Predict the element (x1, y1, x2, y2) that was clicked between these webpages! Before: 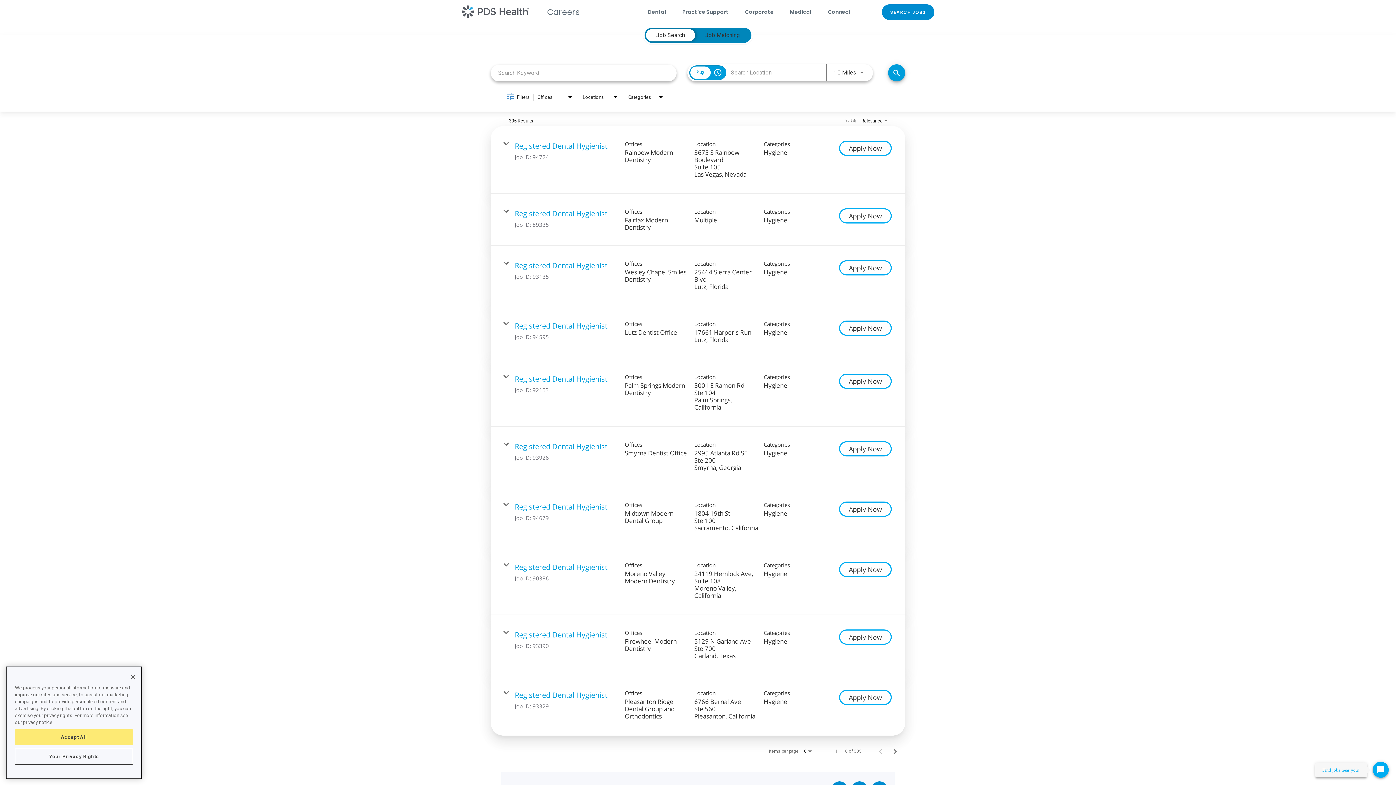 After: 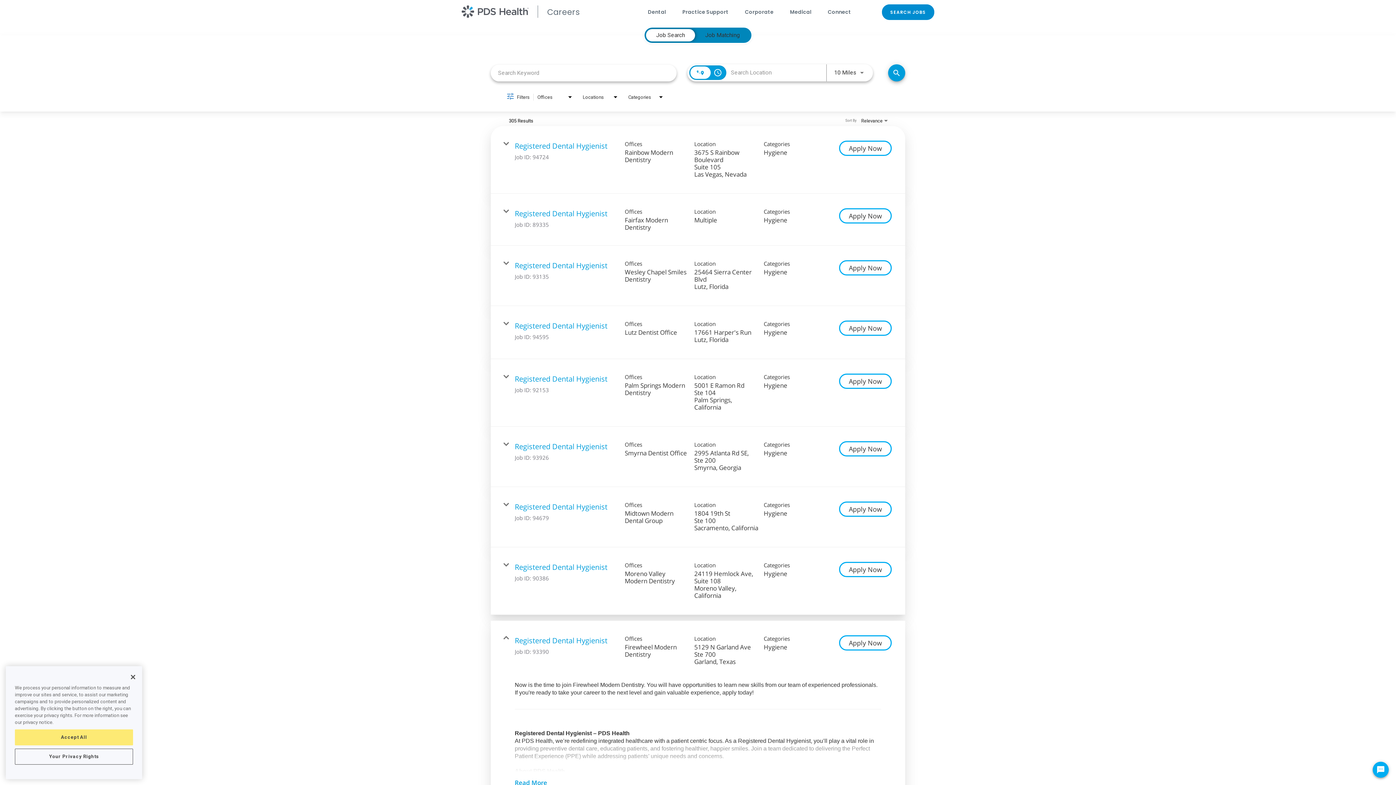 Action: label: Registered Dental Hygienist

Job ID: 93390

Offices
Firewheel Modern Dentistry

Location
5129 N Garland Ave
Ste 700
Garland, Texas


Categories
Hygiene

Apply Now bbox: (490, 615, 905, 675)